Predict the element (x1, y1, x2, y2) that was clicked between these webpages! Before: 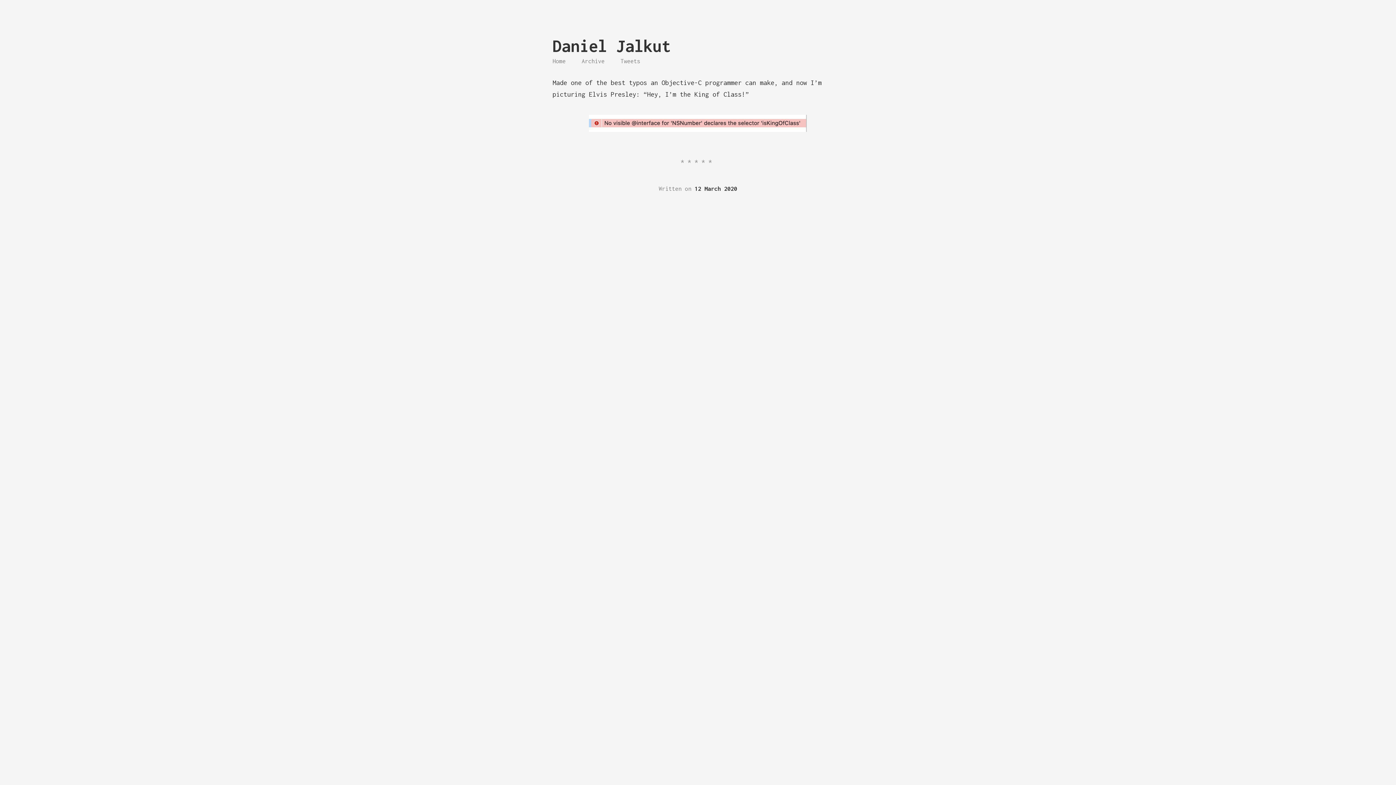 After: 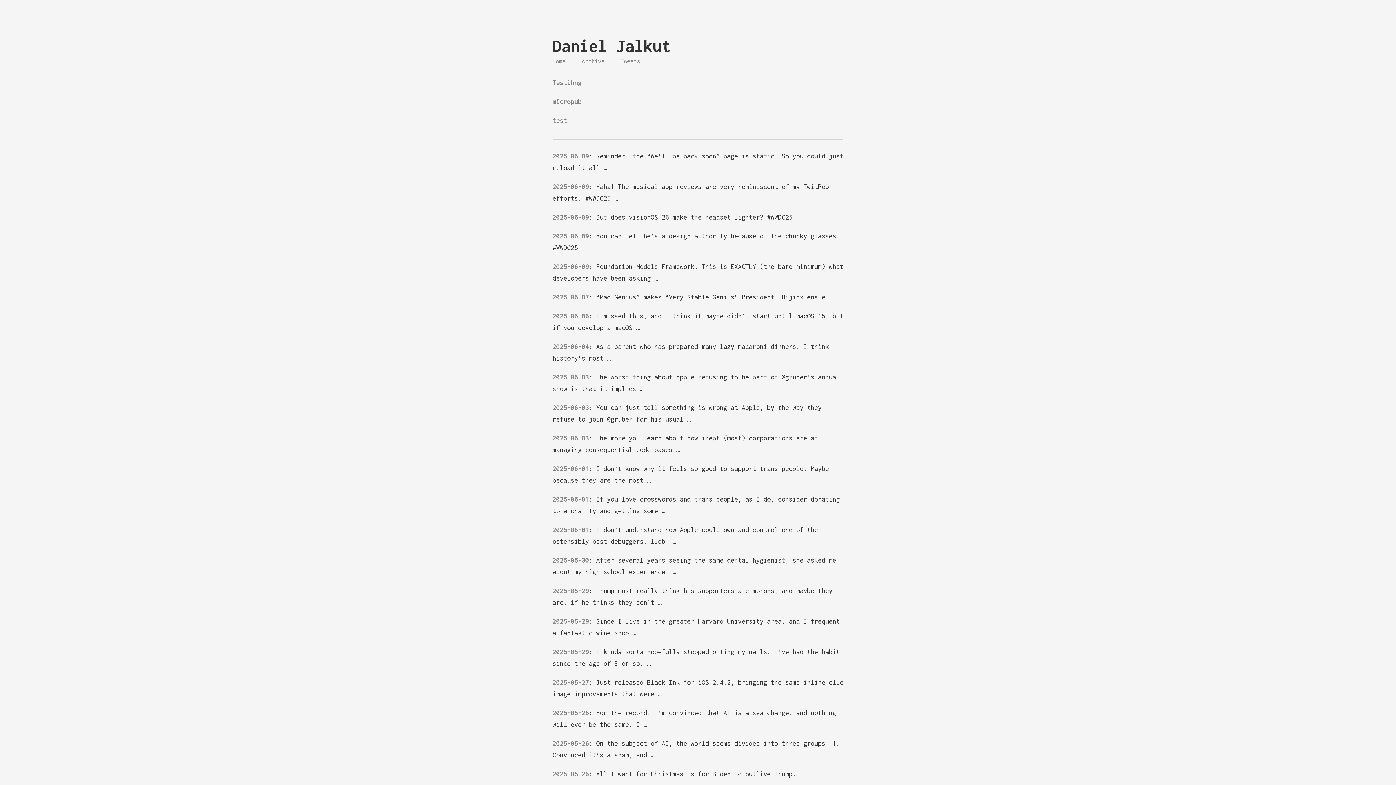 Action: label: Archive bbox: (581, 57, 604, 64)